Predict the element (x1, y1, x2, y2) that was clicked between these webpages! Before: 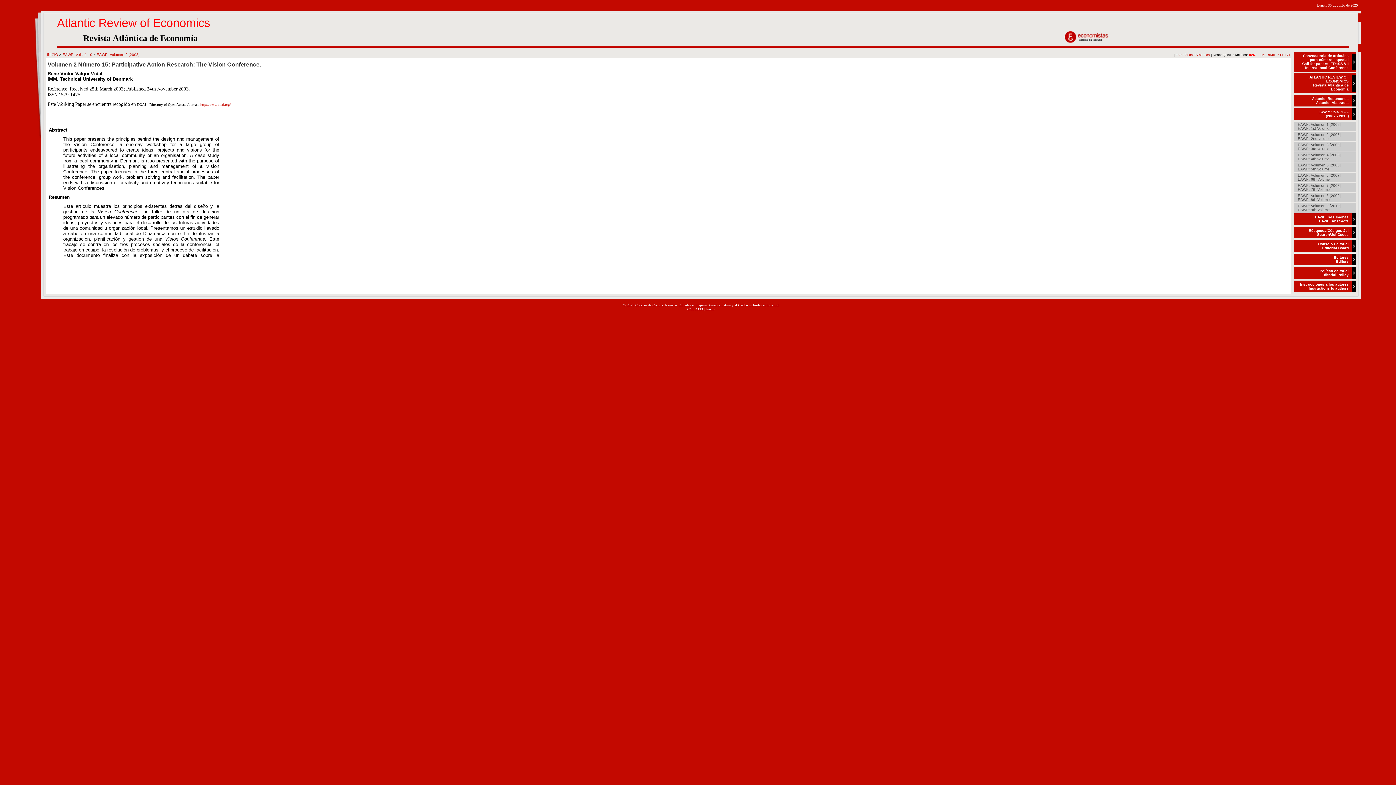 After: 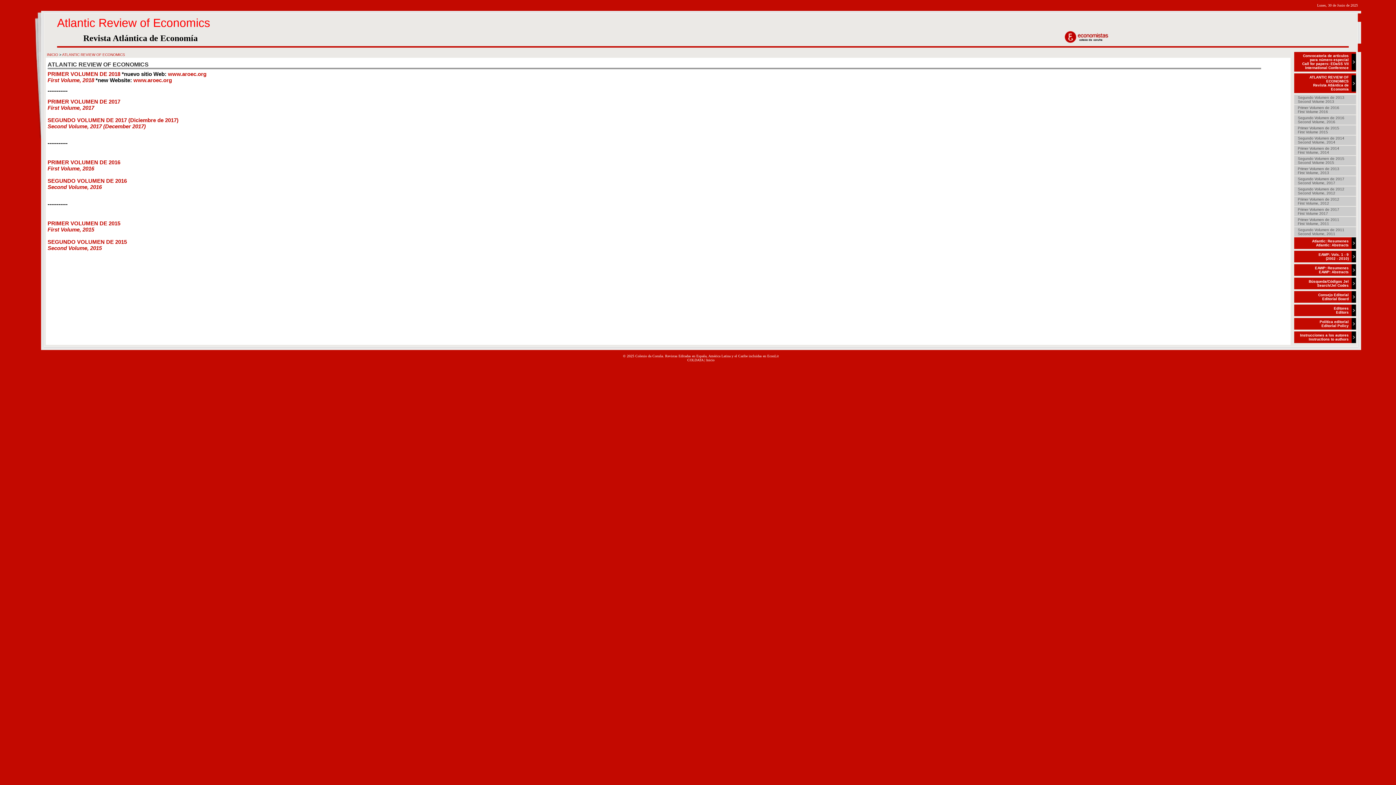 Action: label: ATLANTIC REVIEW OF ECONOMICS
Revista Atlántica de Economía bbox: (1294, 73, 1356, 94)